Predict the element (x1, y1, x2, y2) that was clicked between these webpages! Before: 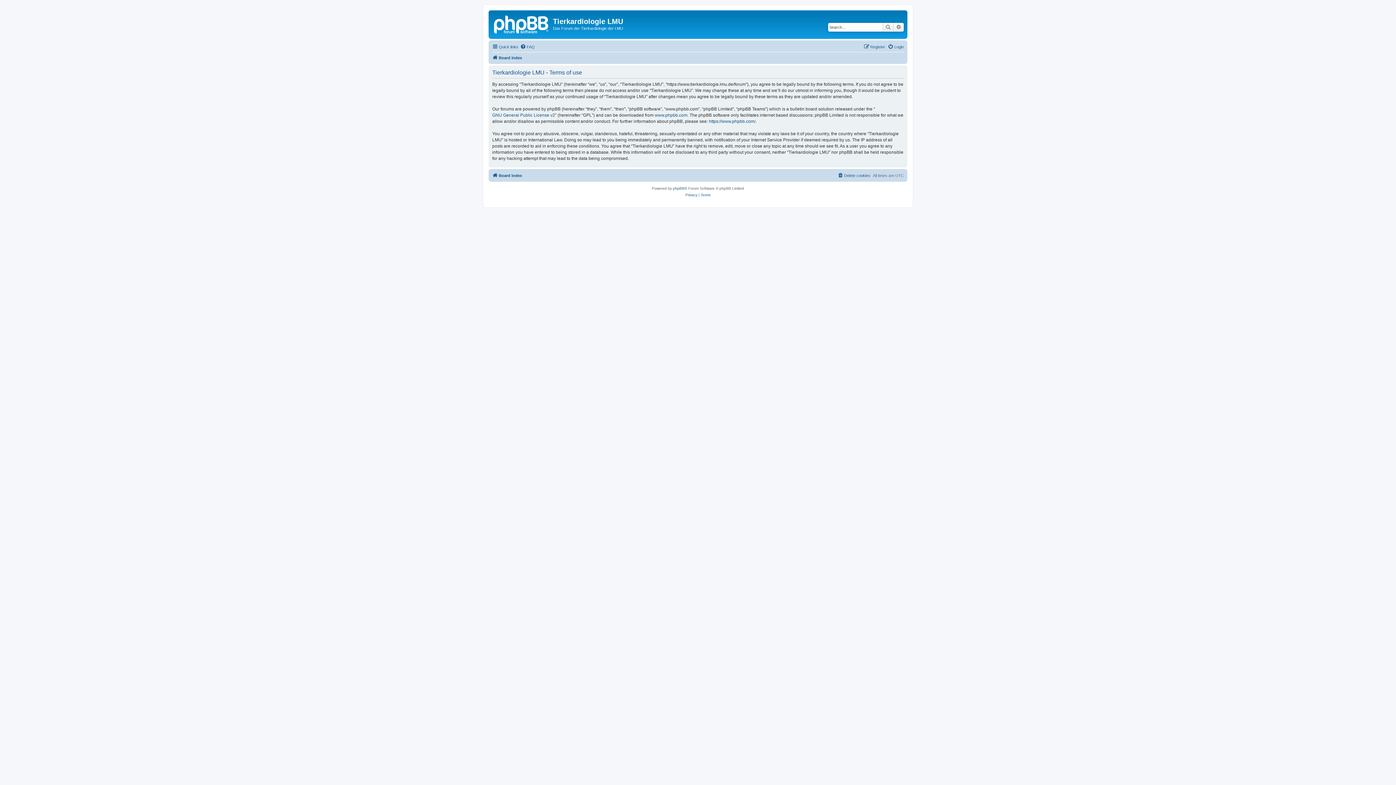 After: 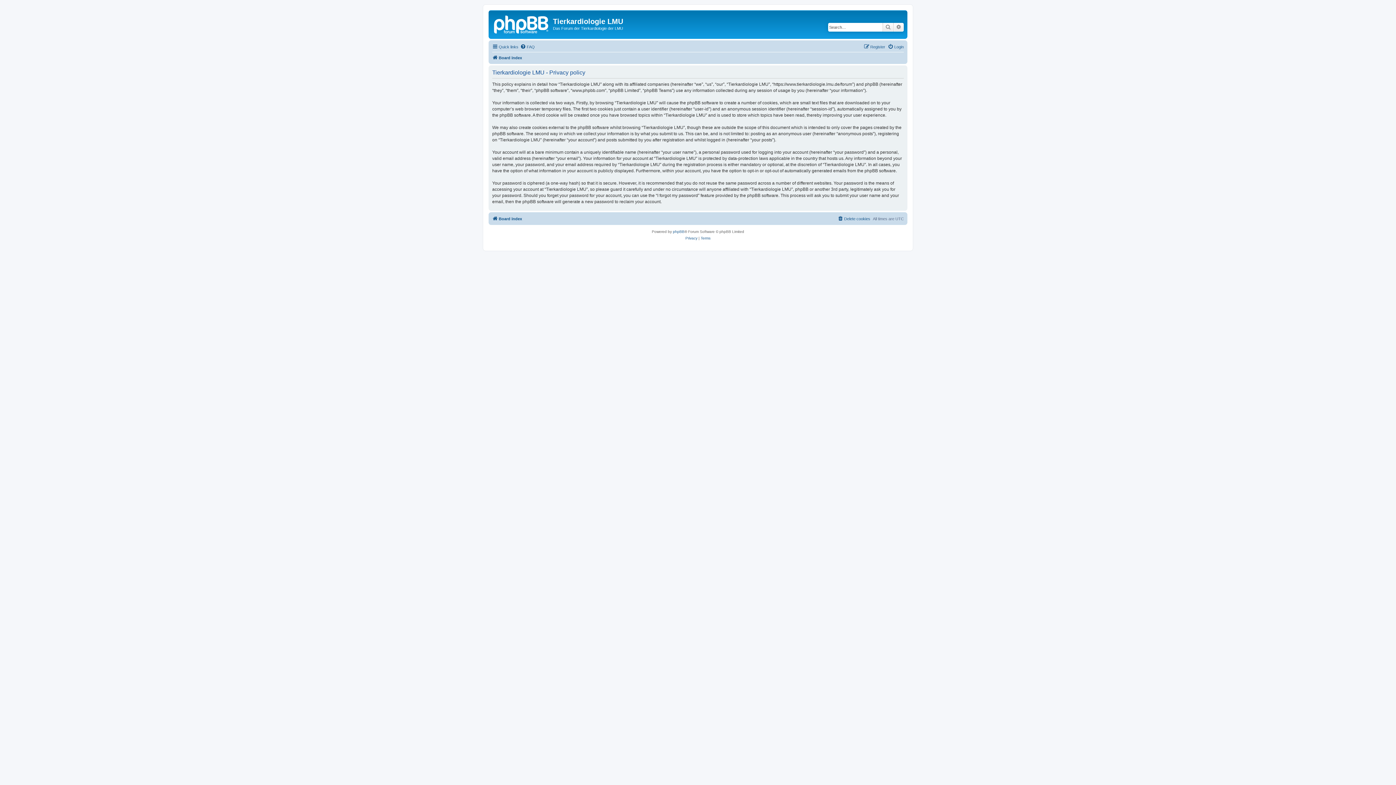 Action: bbox: (685, 191, 697, 198) label: Privacy